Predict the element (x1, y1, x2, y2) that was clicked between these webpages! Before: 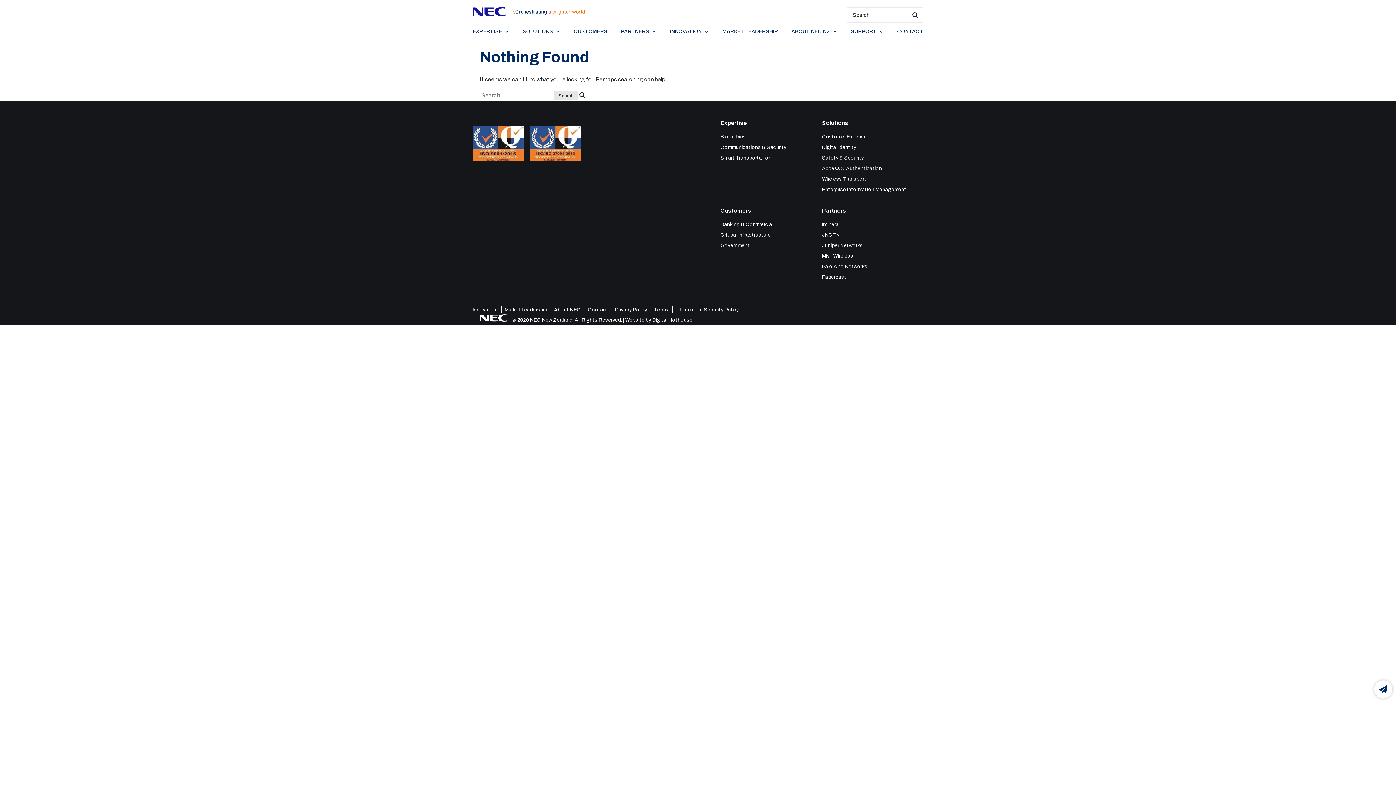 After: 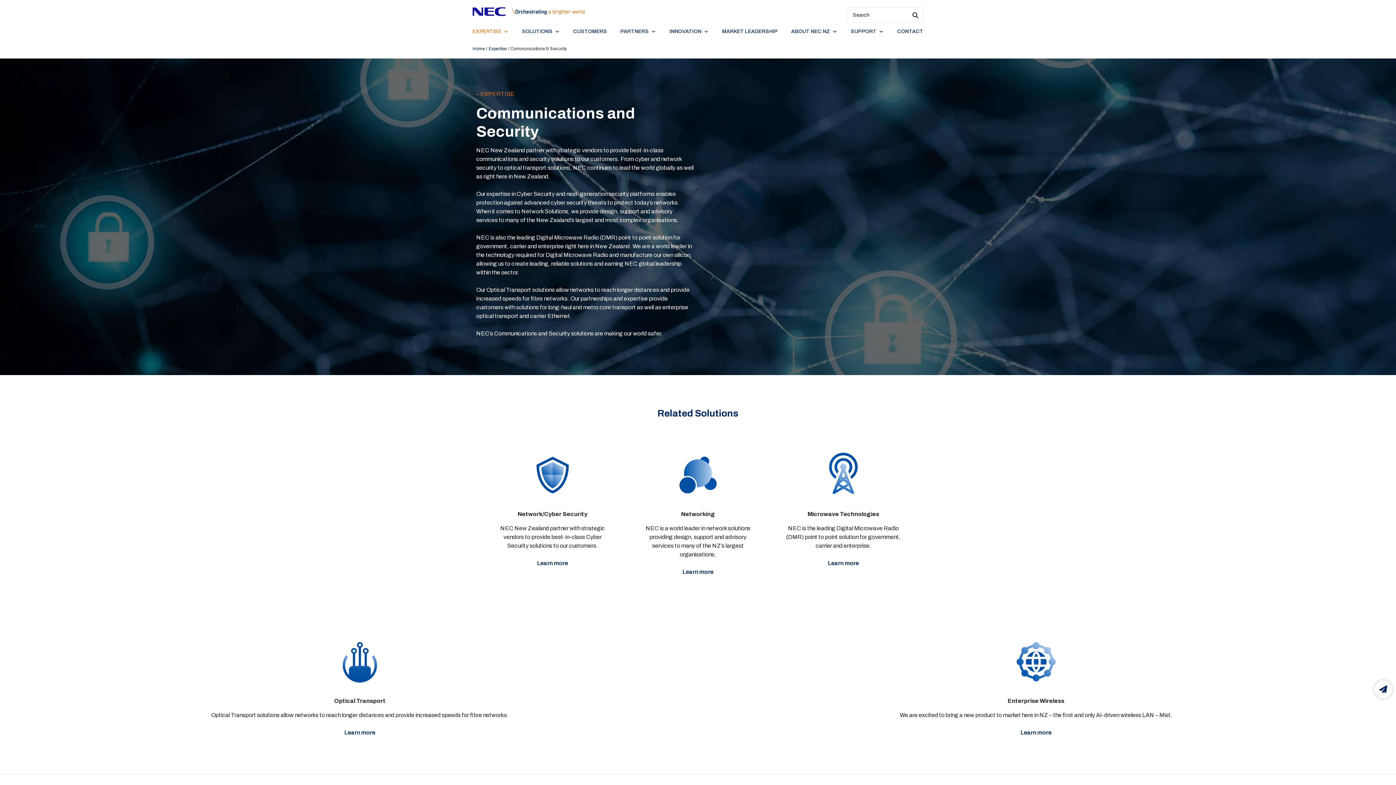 Action: label: Communications & Security bbox: (720, 144, 786, 150)